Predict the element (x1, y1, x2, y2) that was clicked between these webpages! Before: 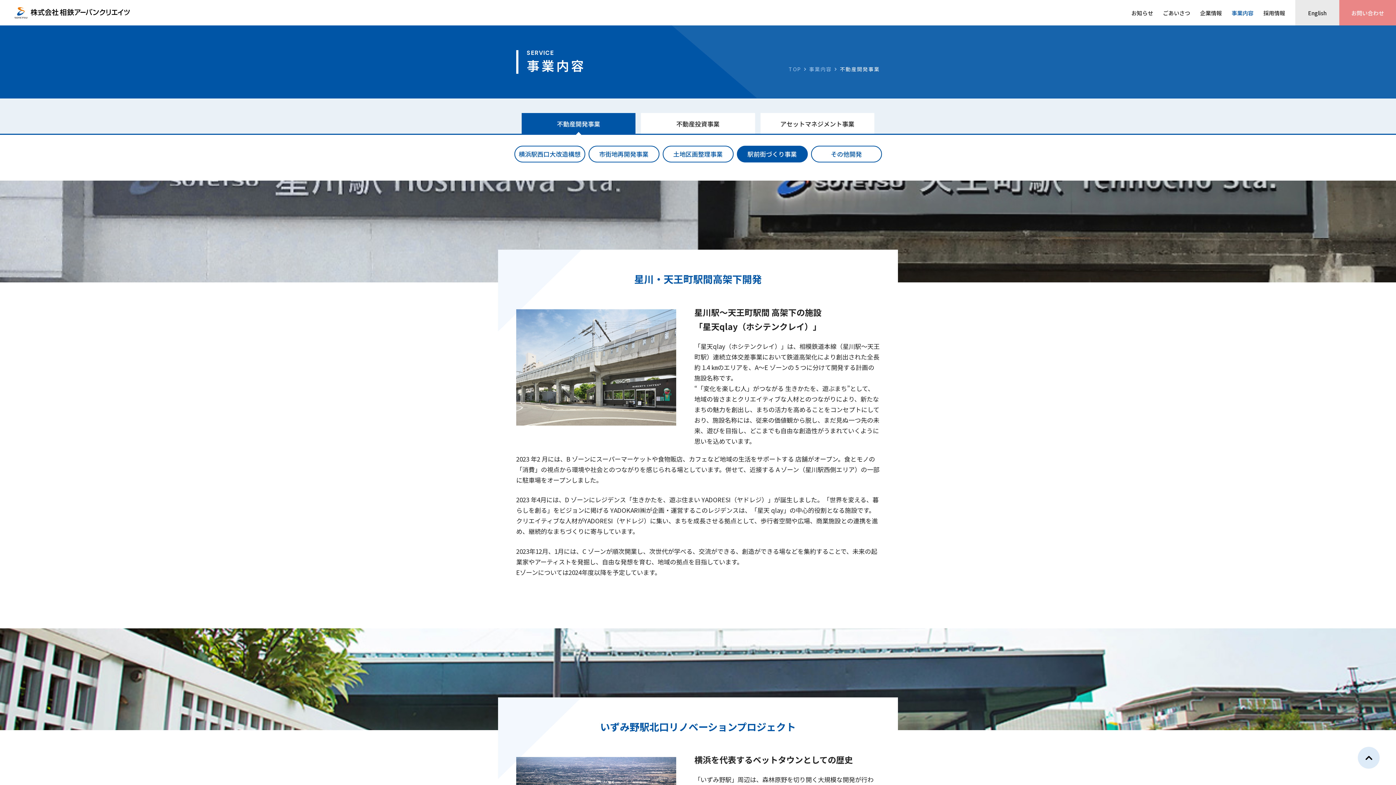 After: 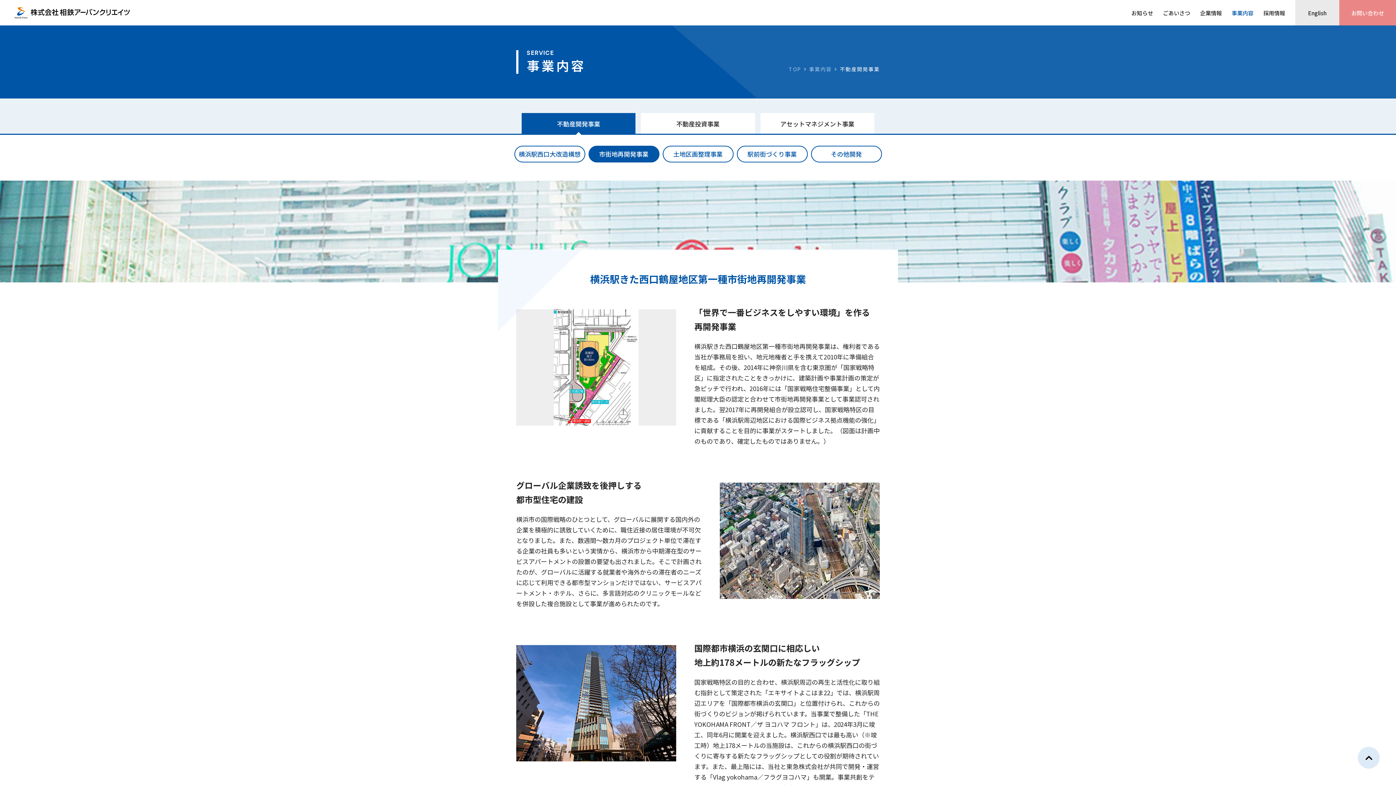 Action: label: 市街地再開発事業 bbox: (588, 145, 659, 162)